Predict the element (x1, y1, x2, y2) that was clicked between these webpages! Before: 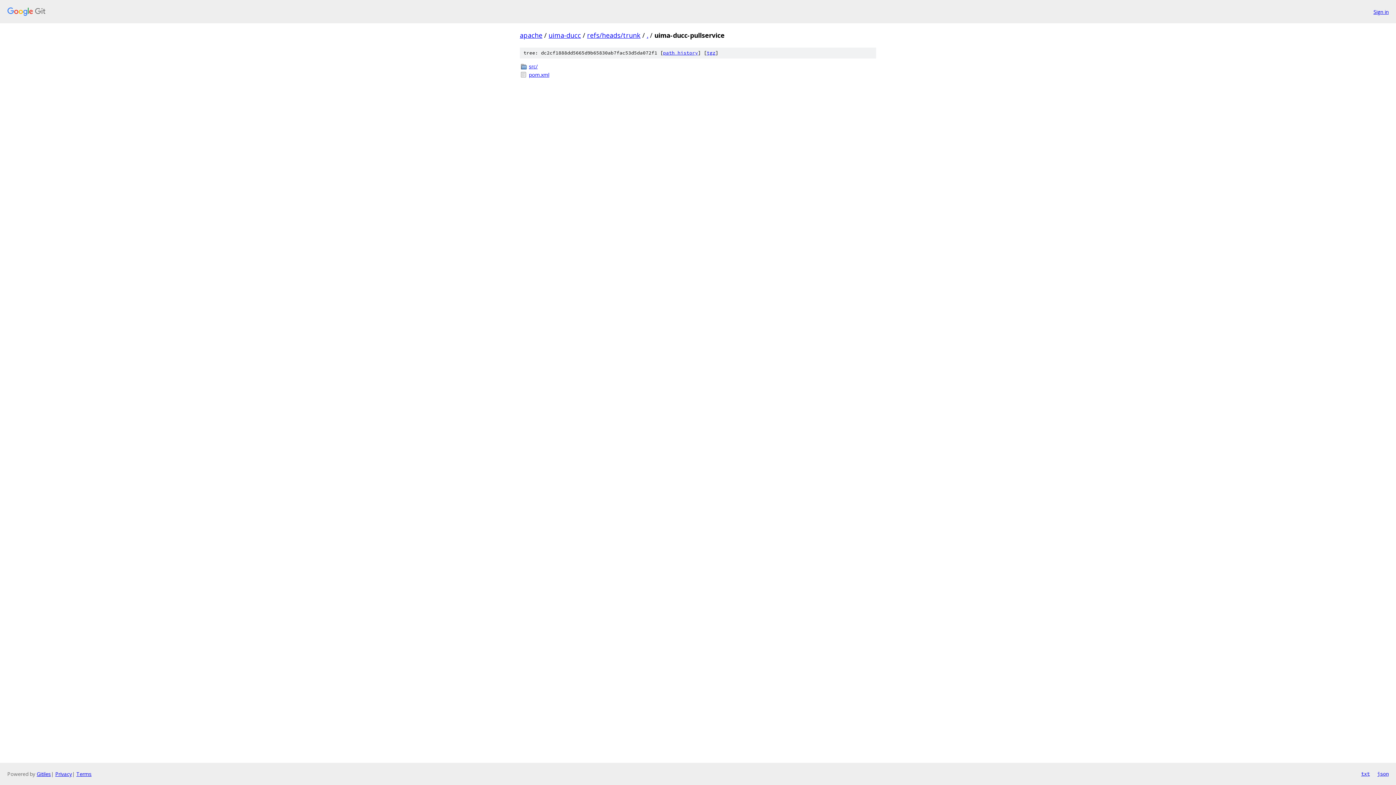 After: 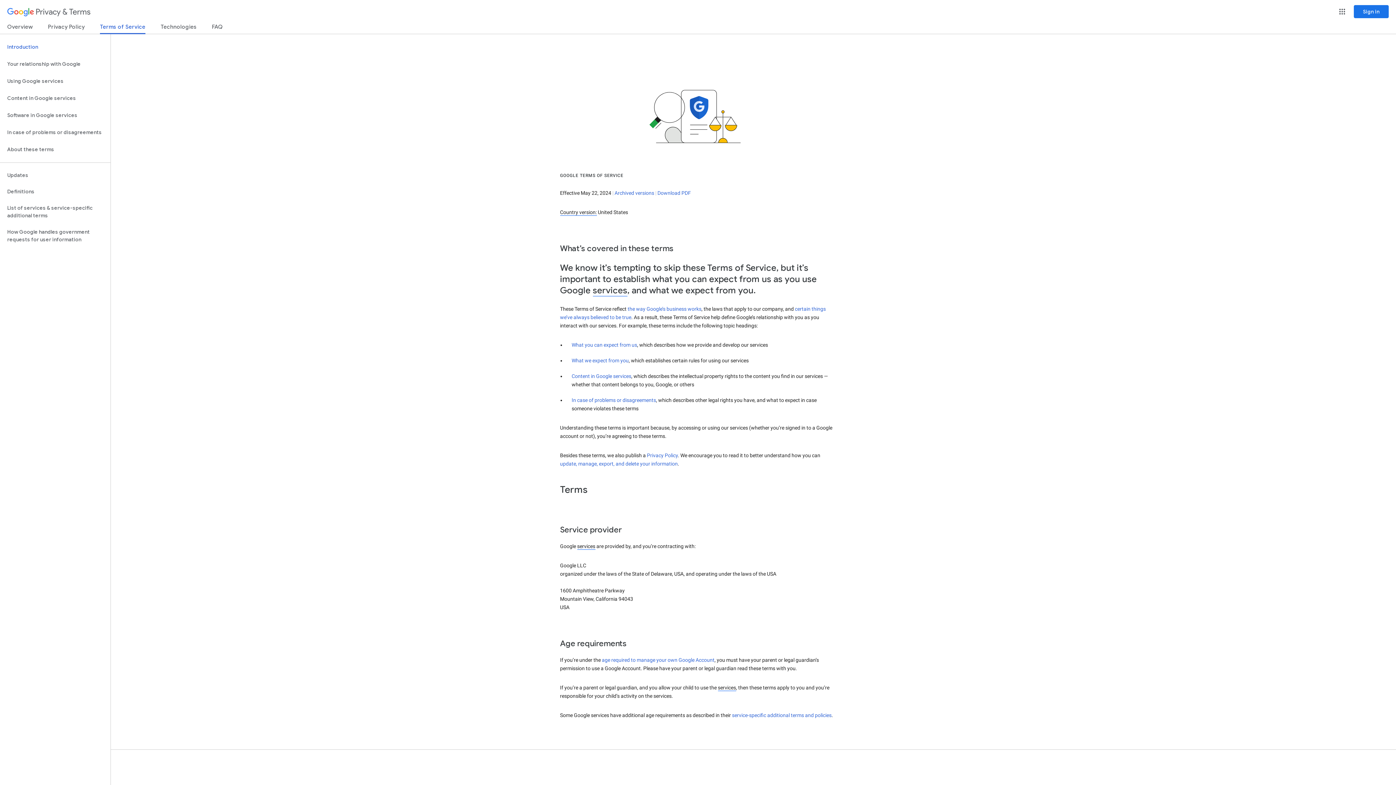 Action: label: Terms bbox: (76, 770, 91, 777)